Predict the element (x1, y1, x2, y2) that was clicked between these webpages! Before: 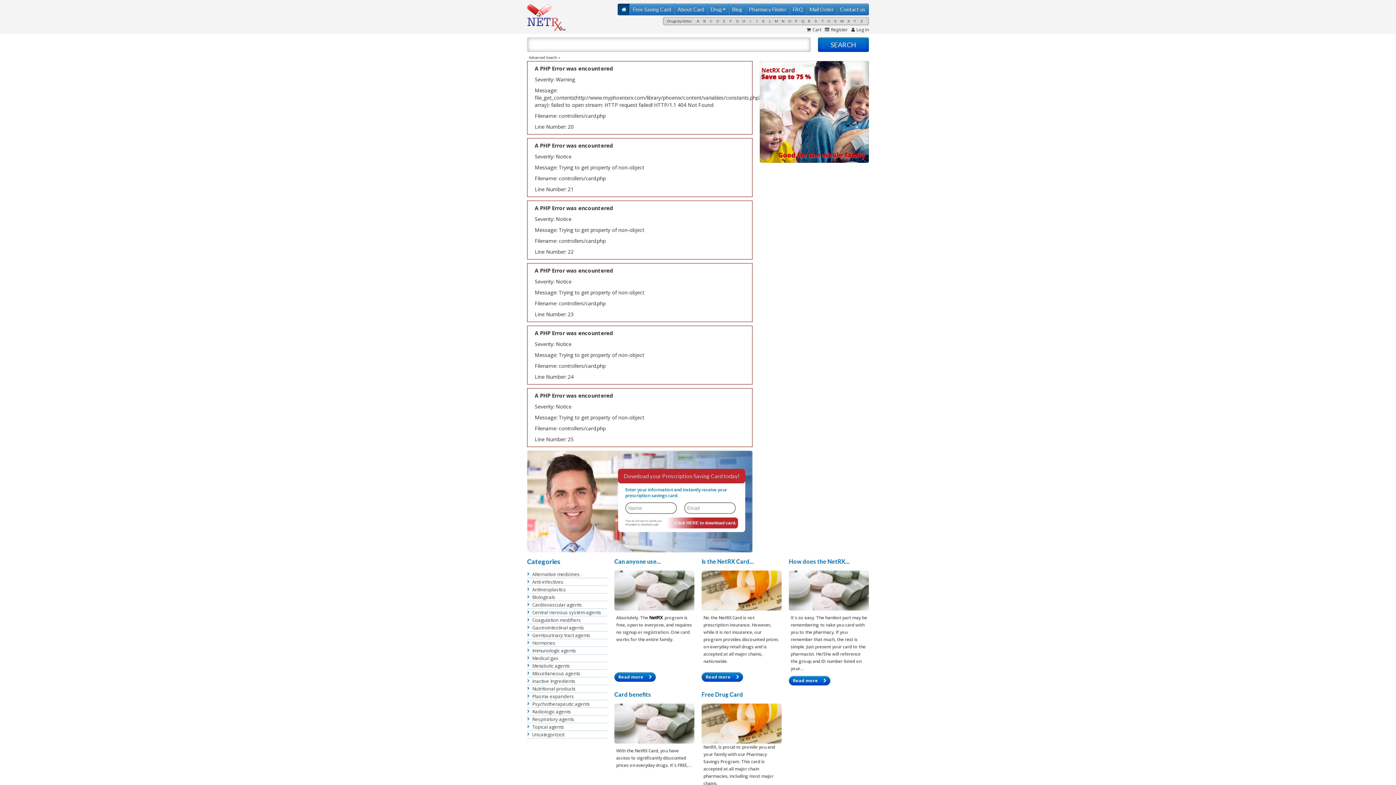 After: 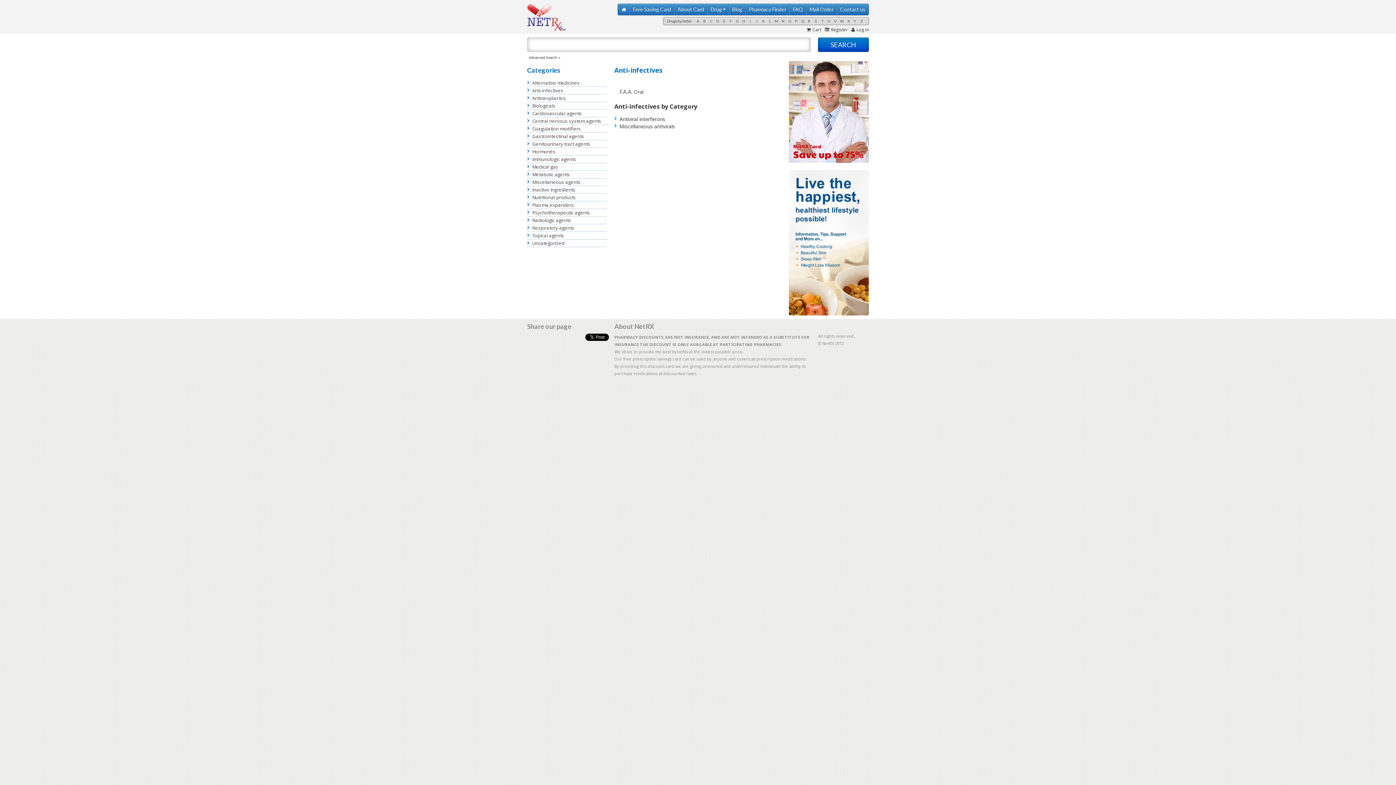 Action: label: Anti-infectives bbox: (527, 578, 563, 585)